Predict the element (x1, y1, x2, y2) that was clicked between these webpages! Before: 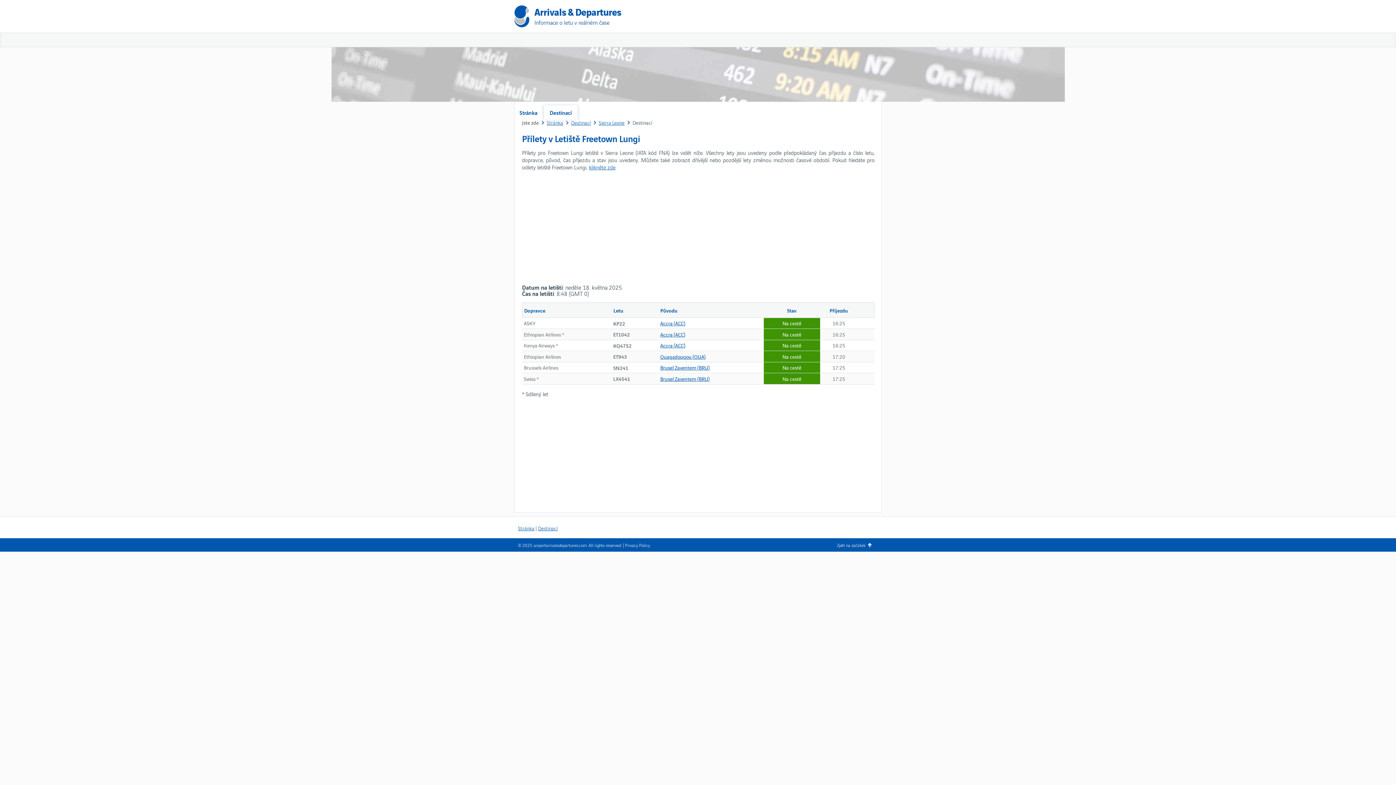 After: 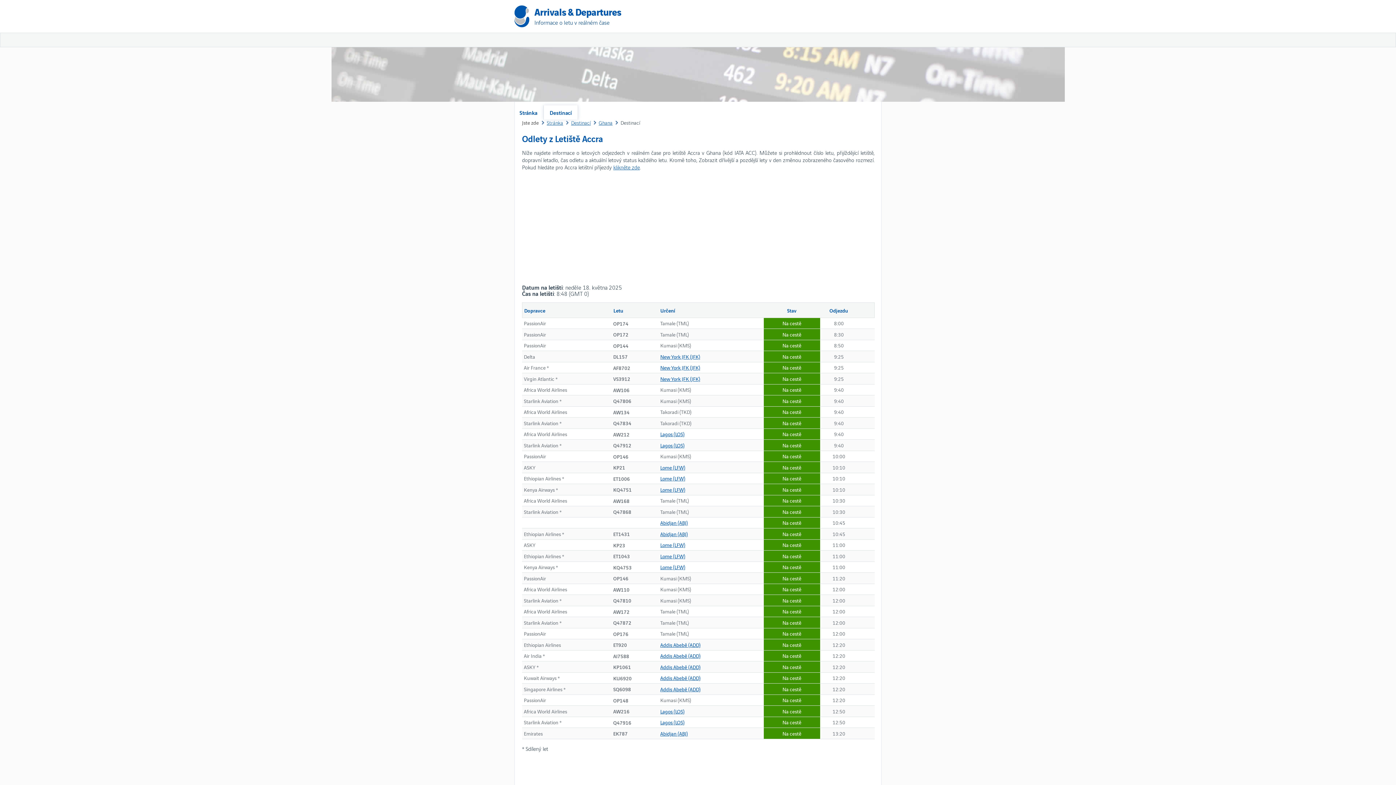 Action: bbox: (660, 330, 685, 338) label: Accra (ACC)